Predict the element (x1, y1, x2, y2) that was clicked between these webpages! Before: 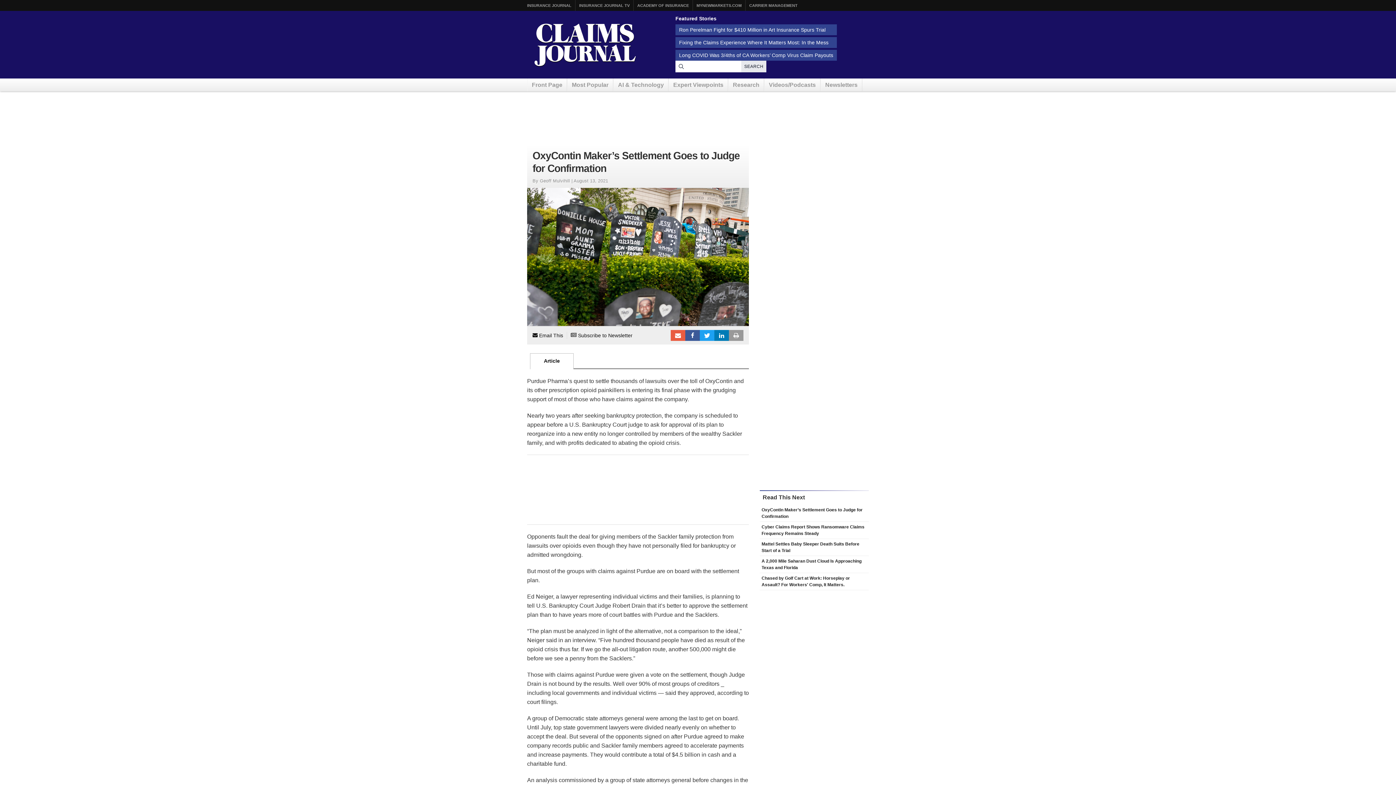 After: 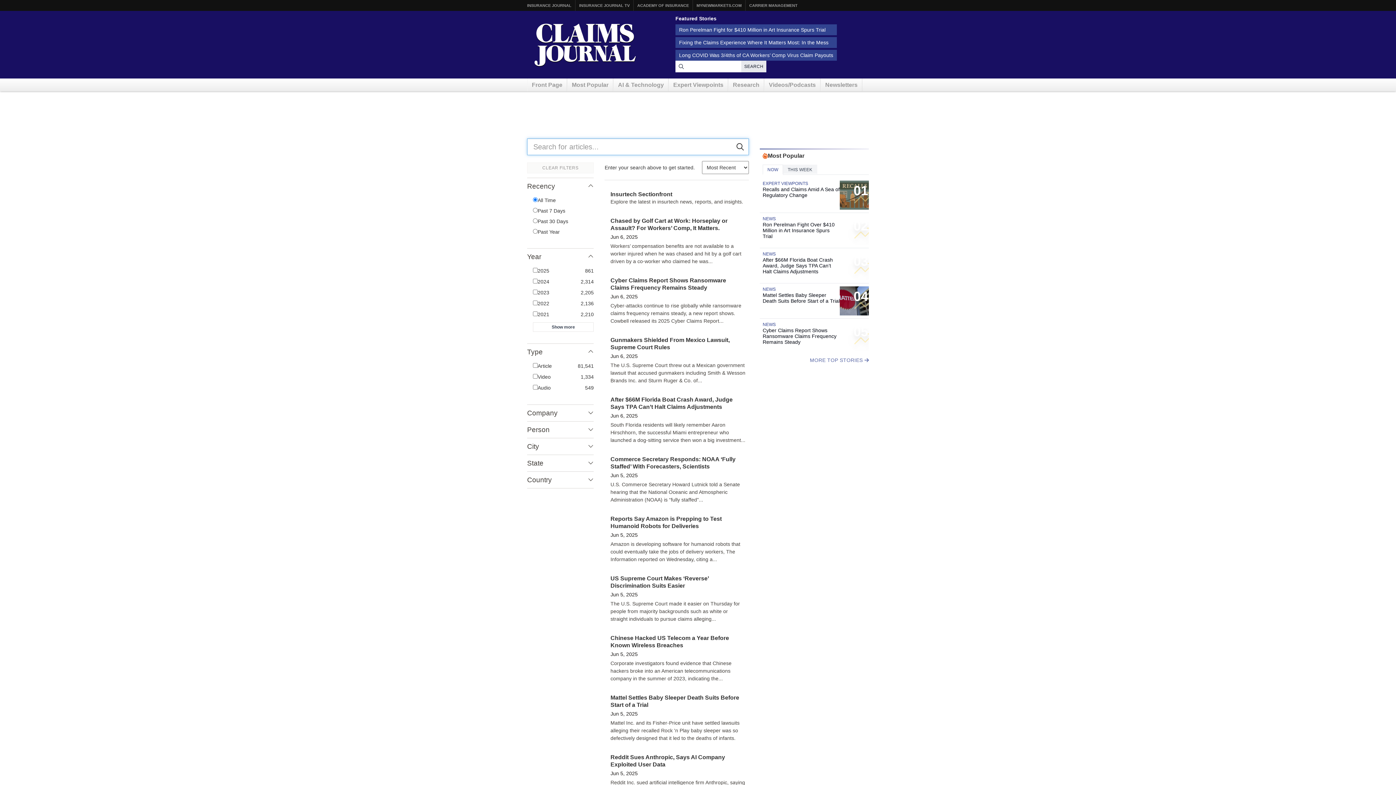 Action: bbox: (741, 60, 766, 72) label: SEARCH